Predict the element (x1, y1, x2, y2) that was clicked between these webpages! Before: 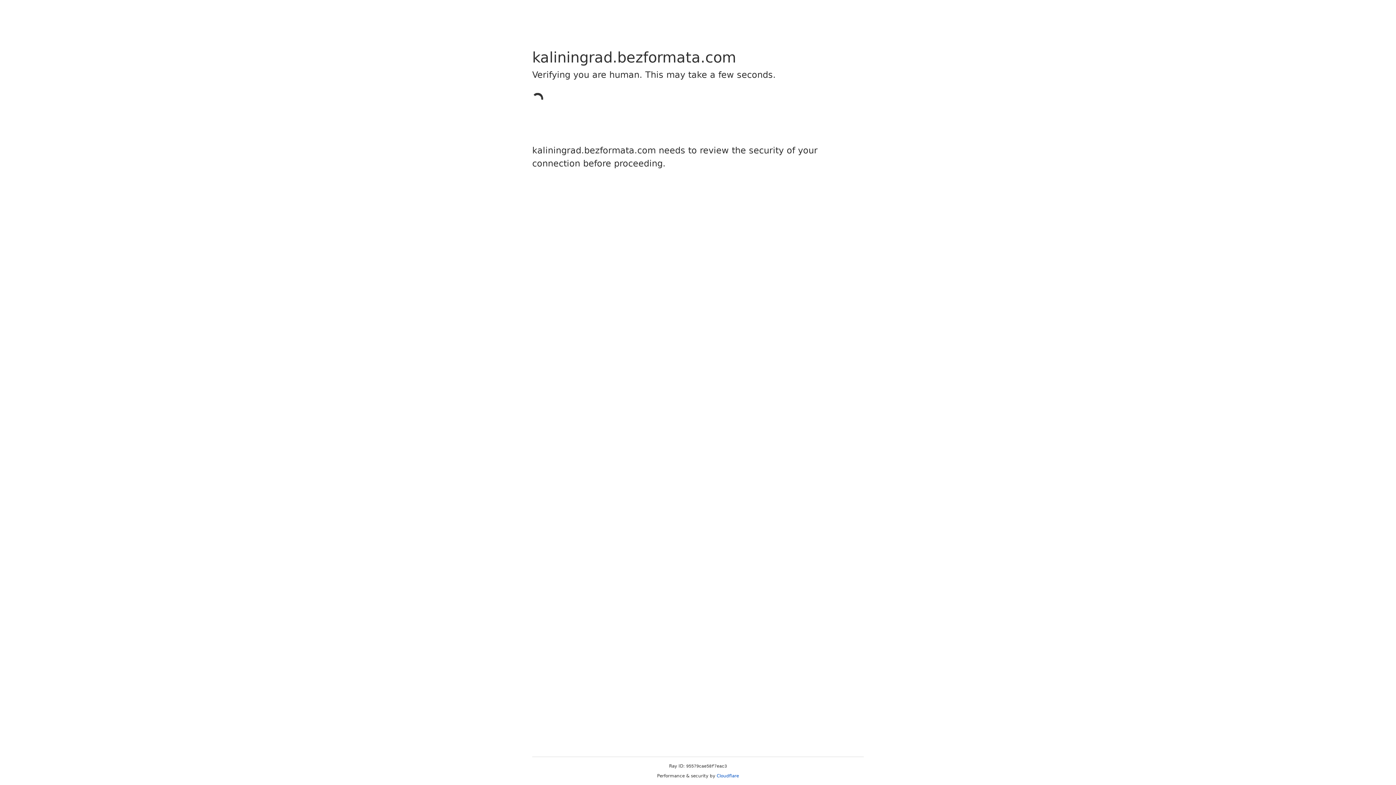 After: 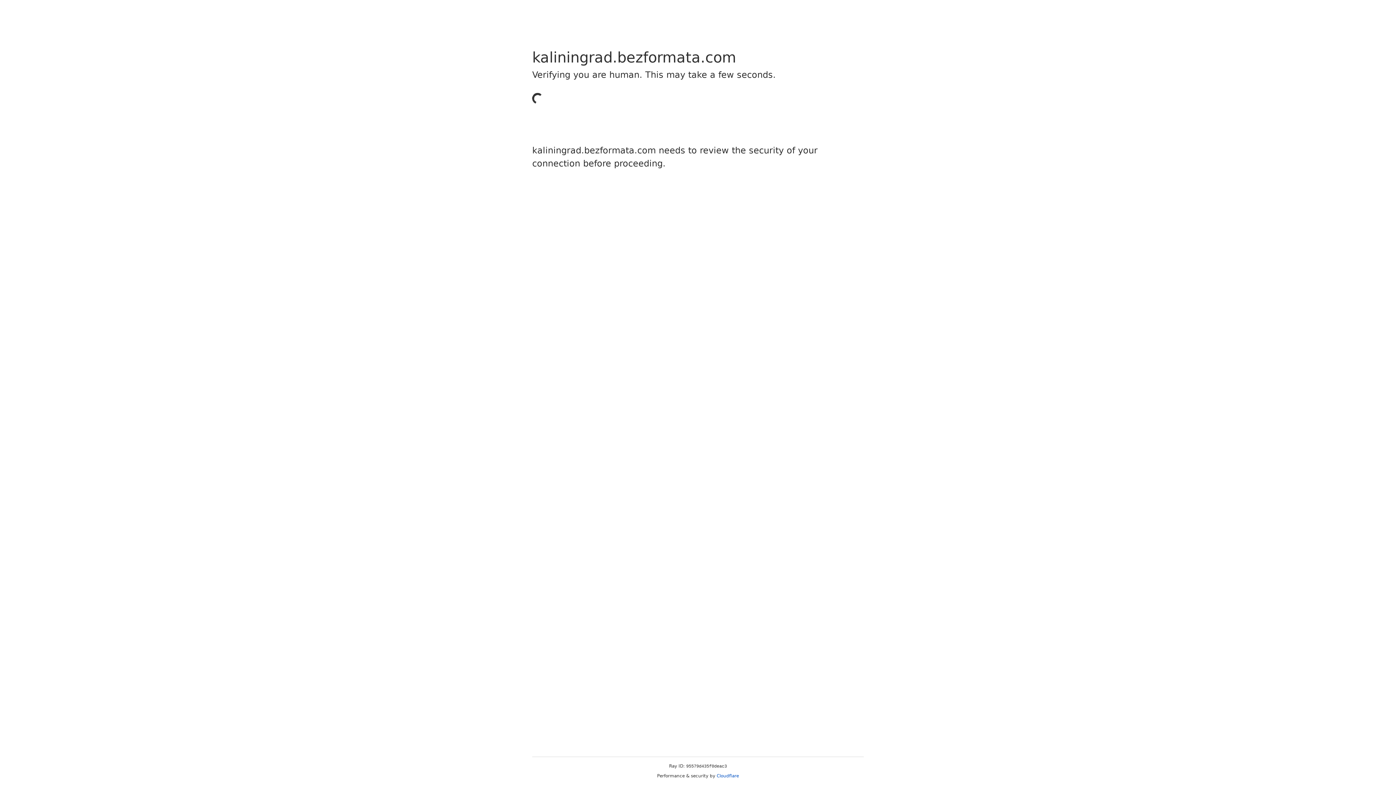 Action: label: Cloudflare bbox: (716, 773, 739, 778)